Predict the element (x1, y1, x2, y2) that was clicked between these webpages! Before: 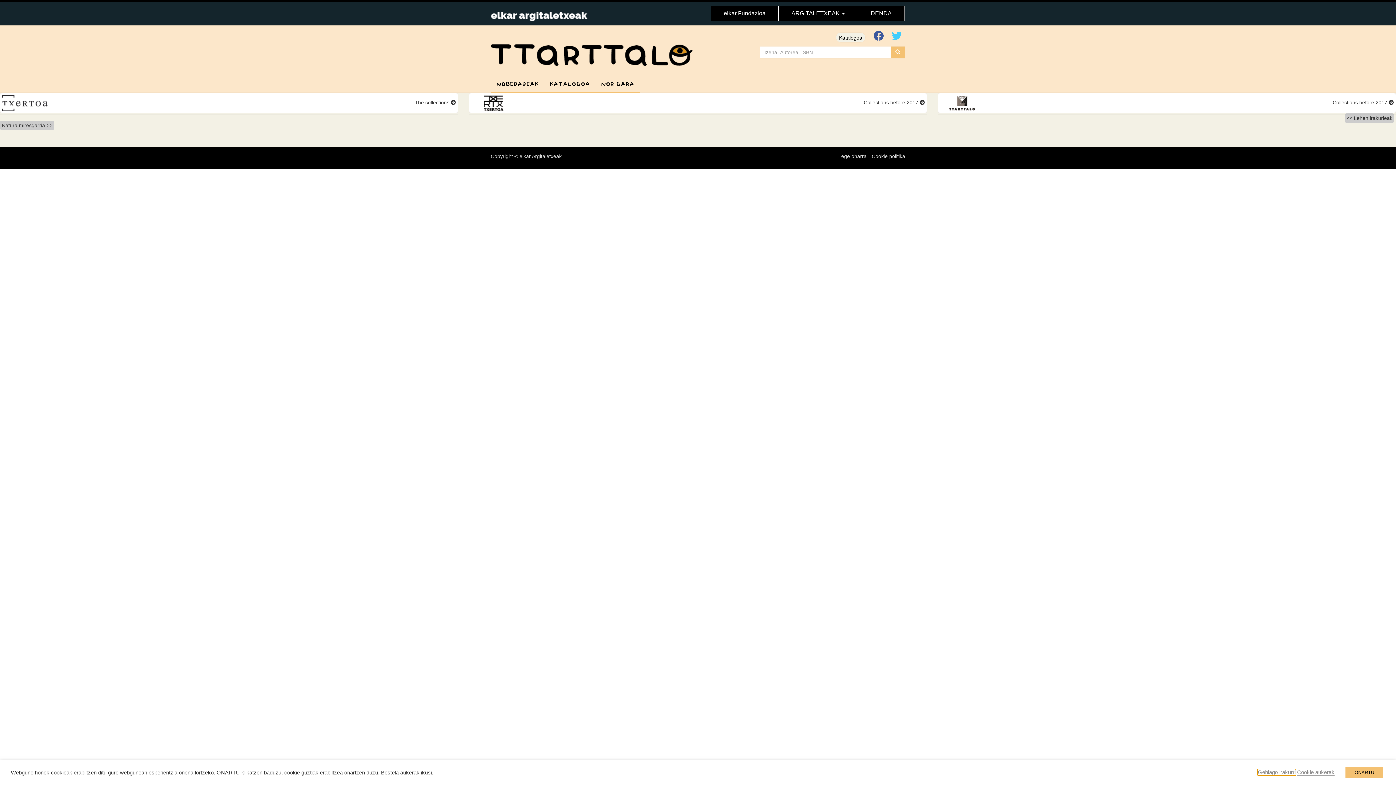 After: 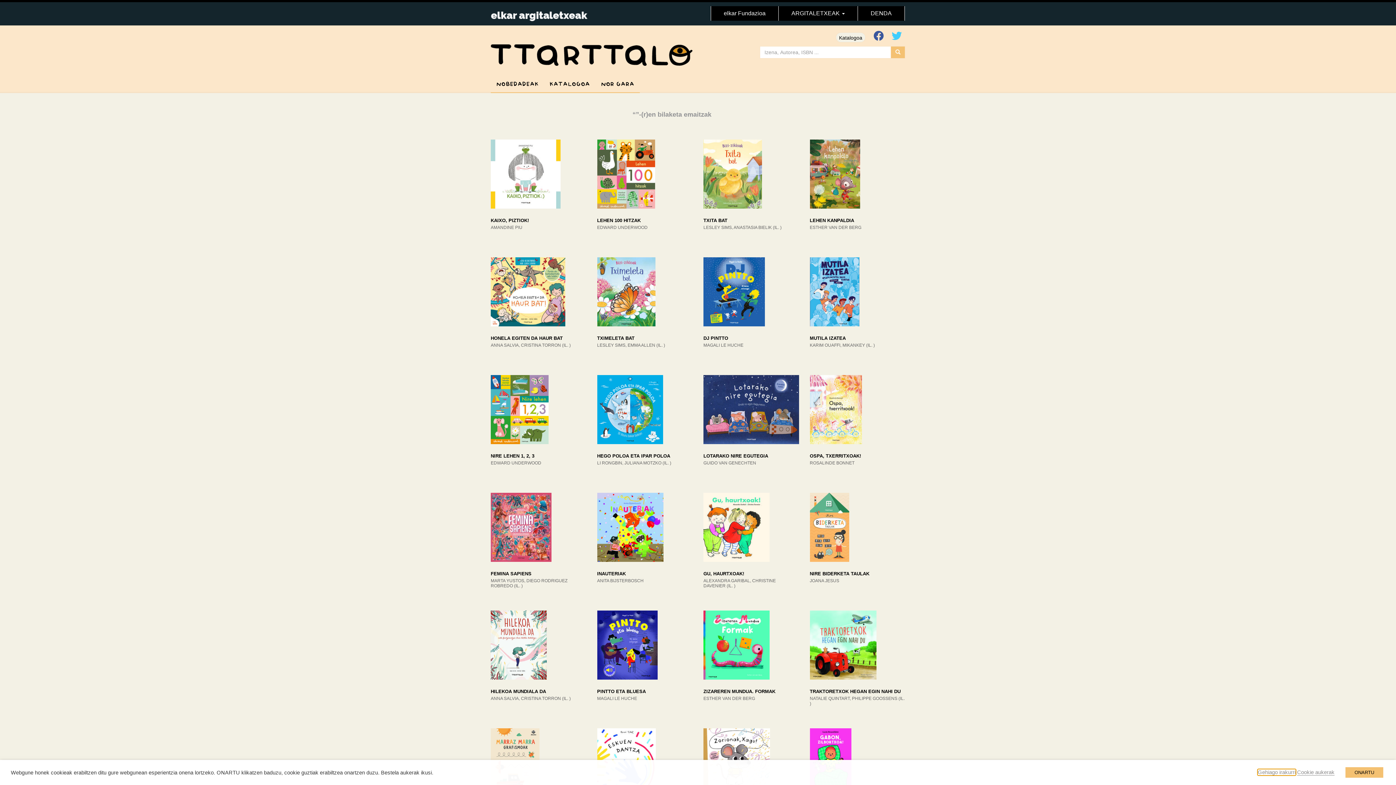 Action: bbox: (890, 46, 905, 58)